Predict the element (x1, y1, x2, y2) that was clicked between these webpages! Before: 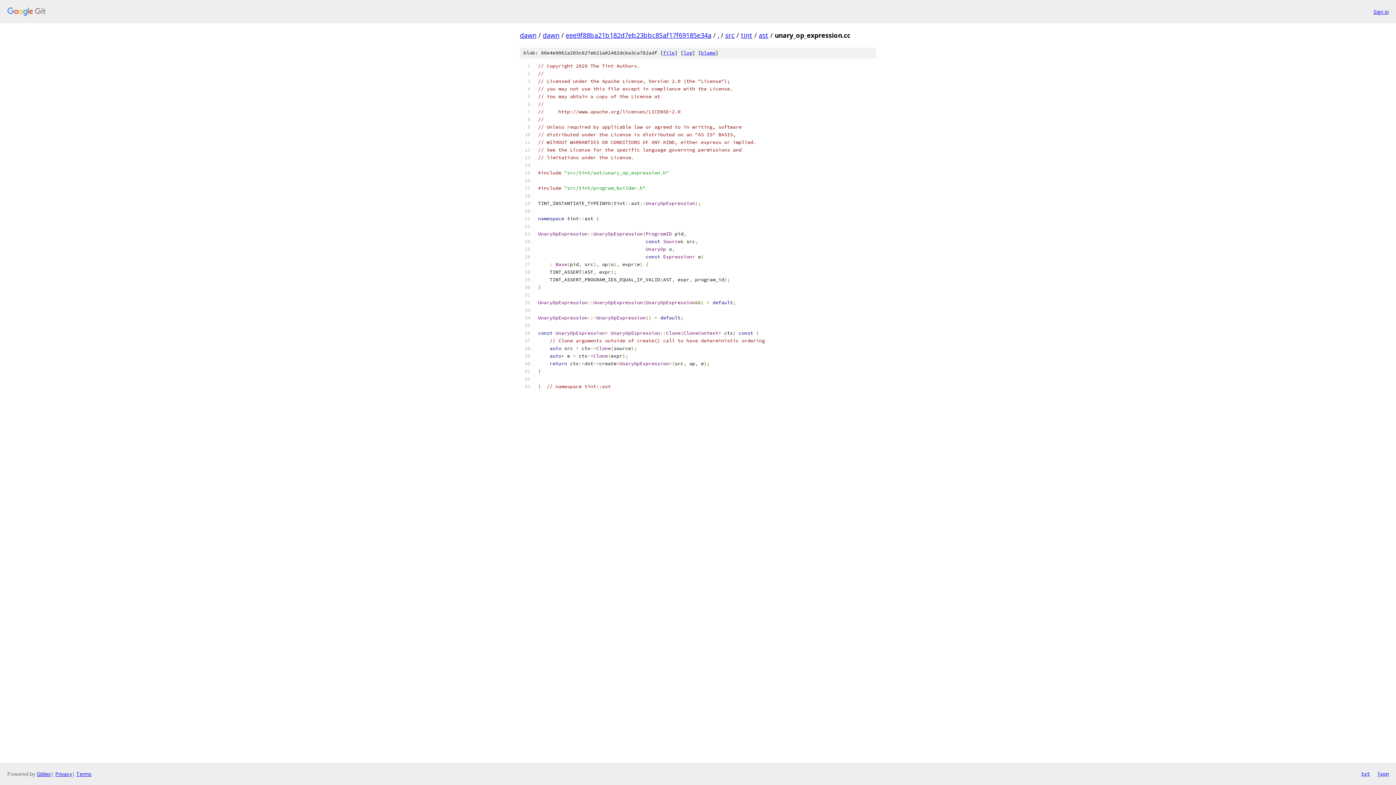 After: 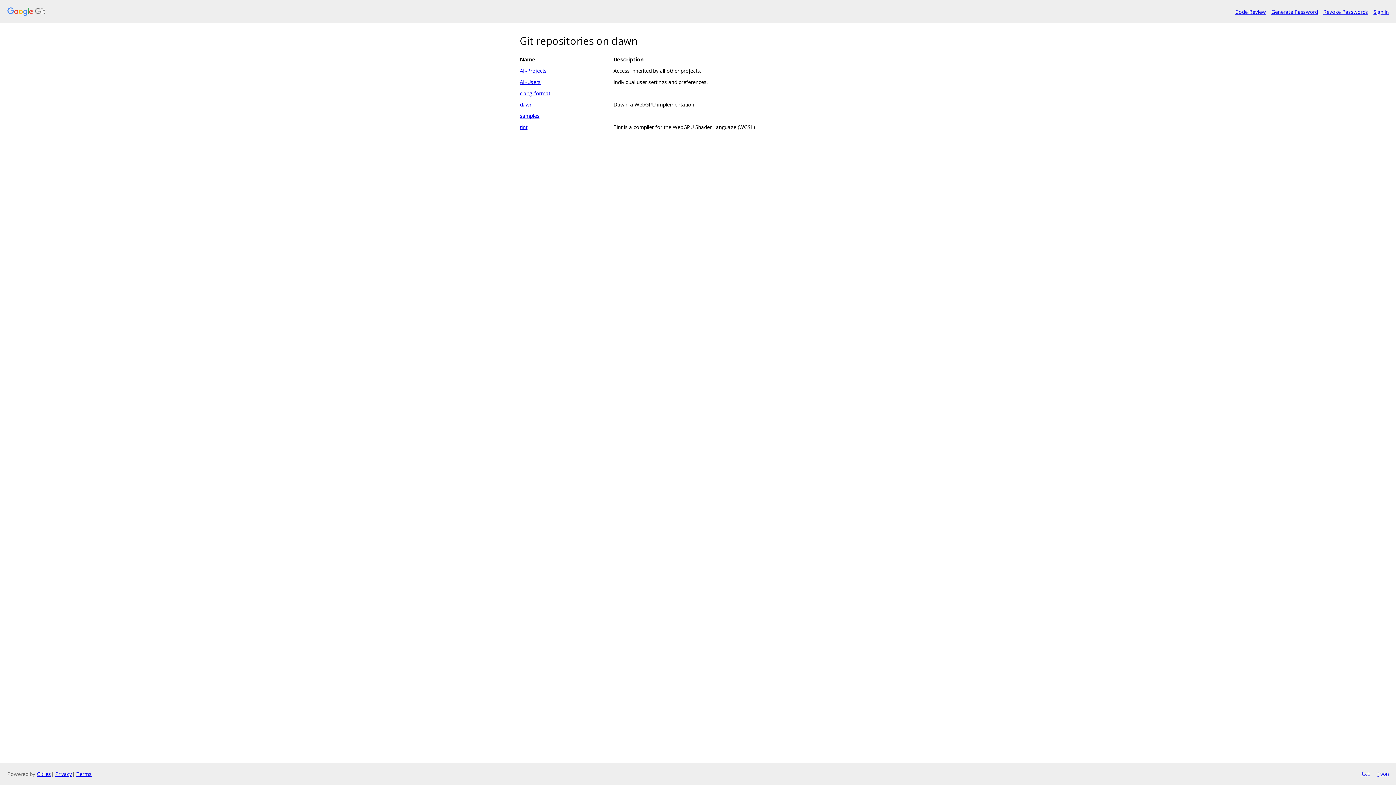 Action: label: dawn bbox: (520, 30, 536, 39)